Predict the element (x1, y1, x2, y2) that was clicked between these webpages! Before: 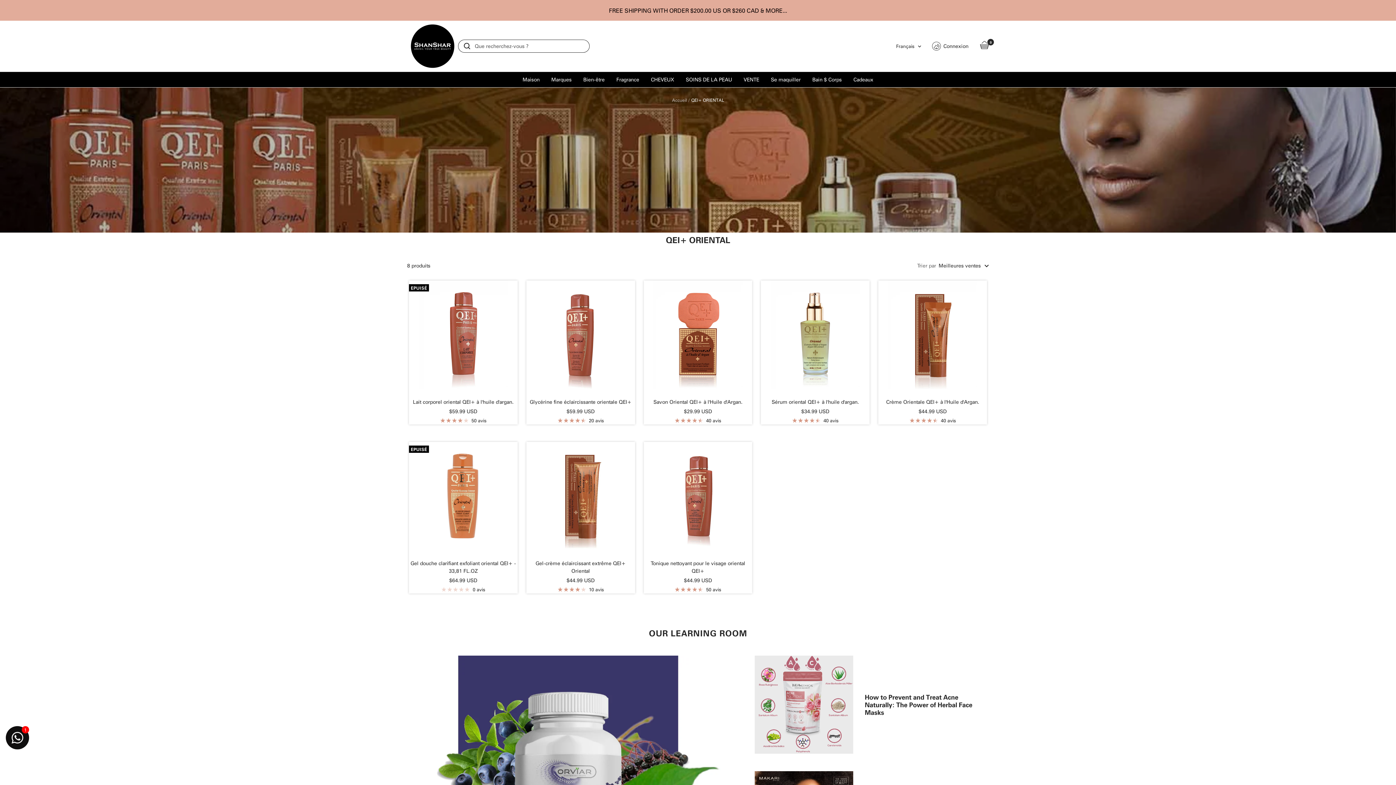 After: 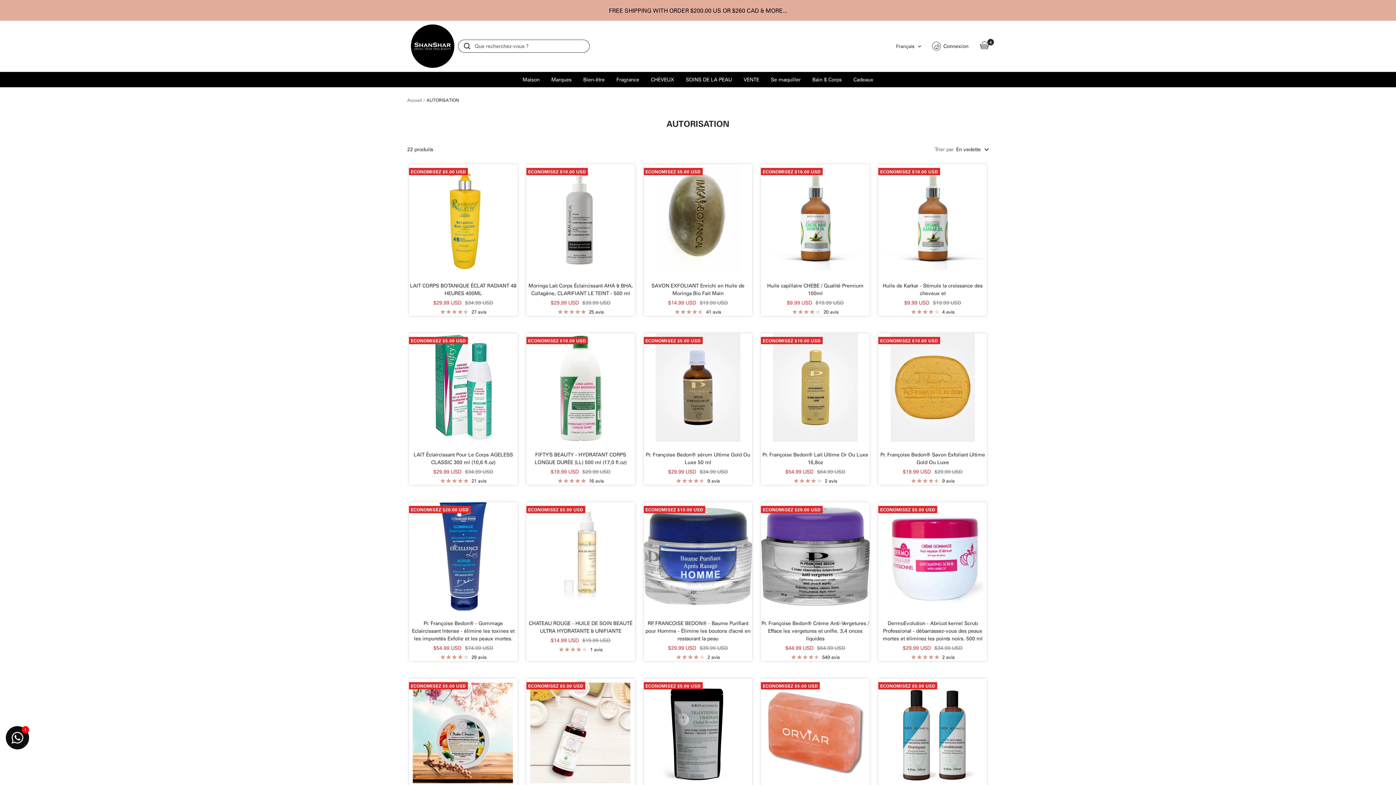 Action: label: VENTE bbox: (743, 75, 759, 84)